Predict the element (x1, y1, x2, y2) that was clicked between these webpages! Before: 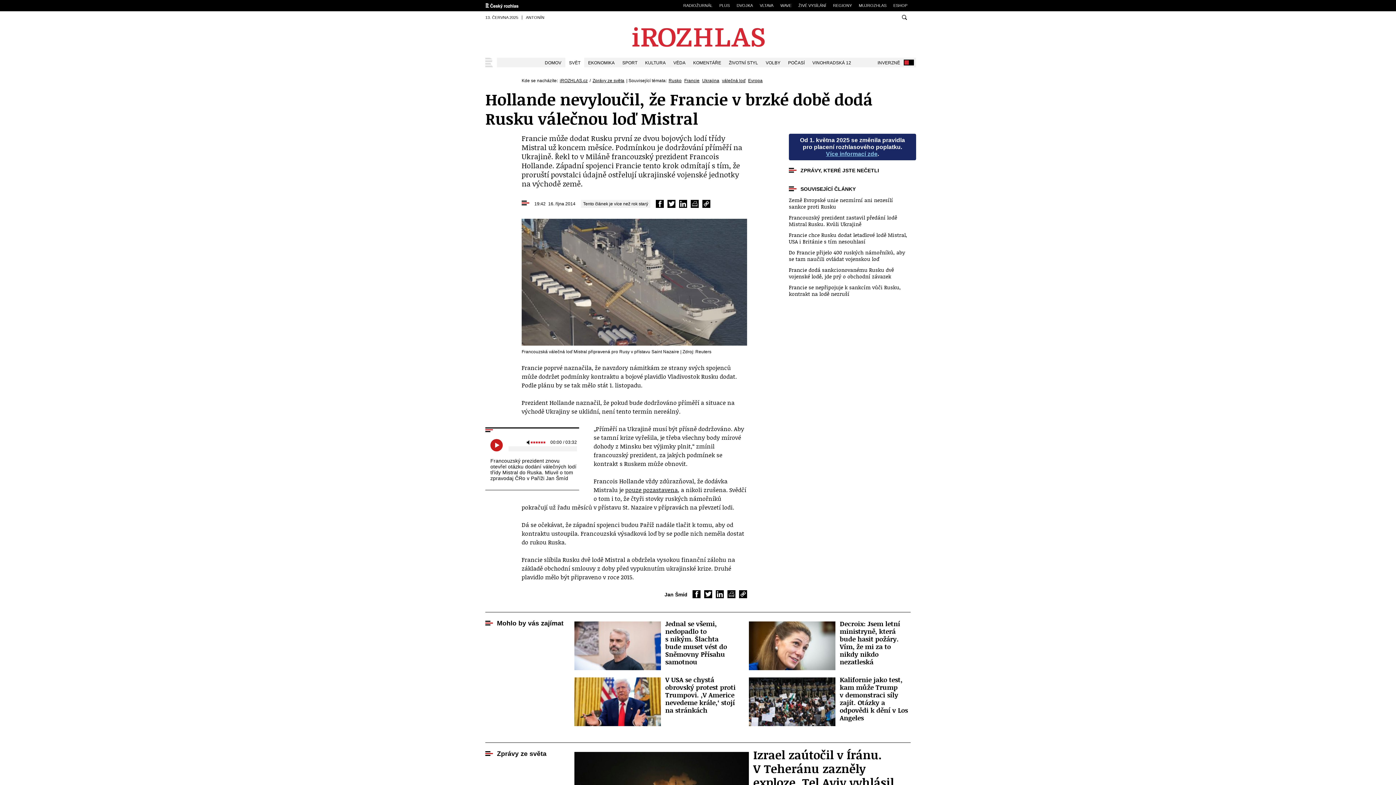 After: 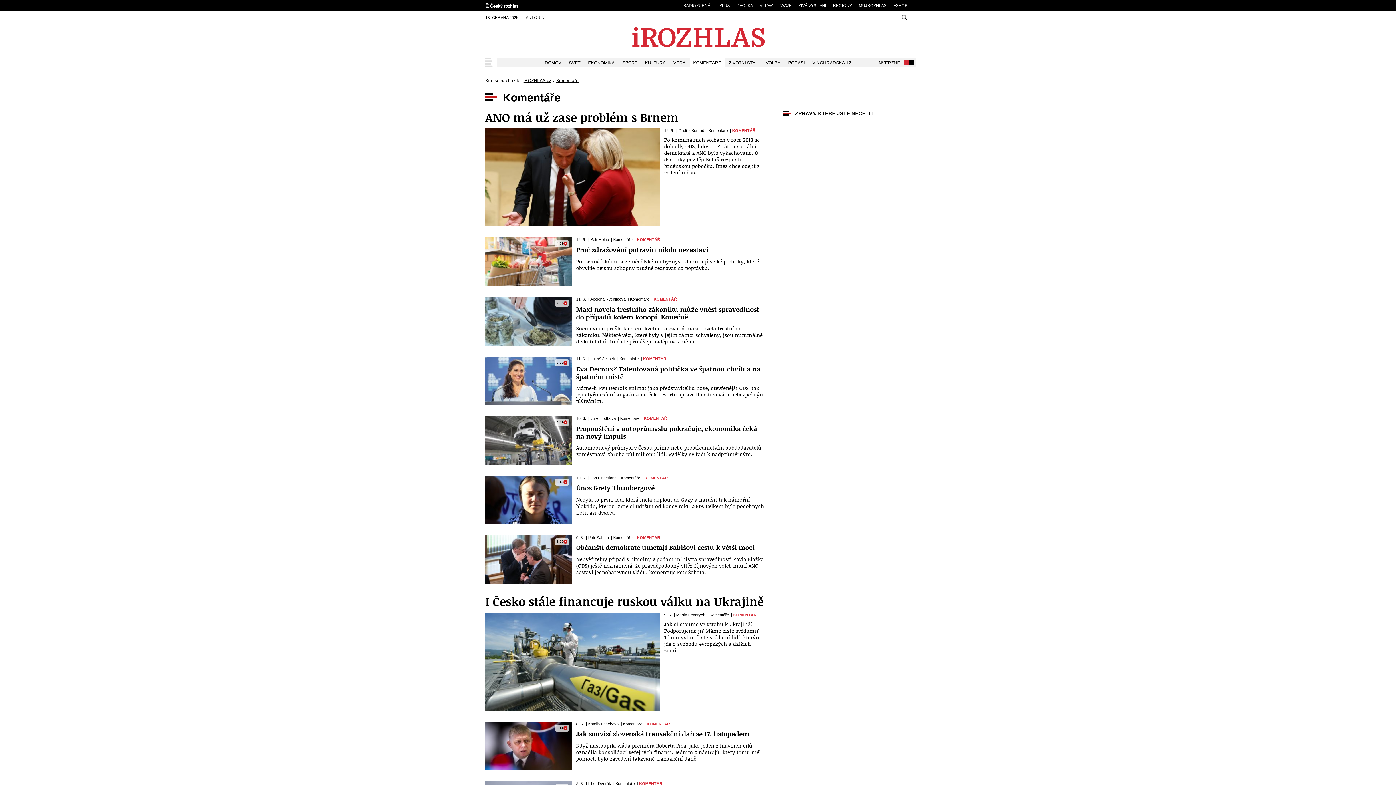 Action: label: KOMENTÁŘE bbox: (689, 57, 725, 67)